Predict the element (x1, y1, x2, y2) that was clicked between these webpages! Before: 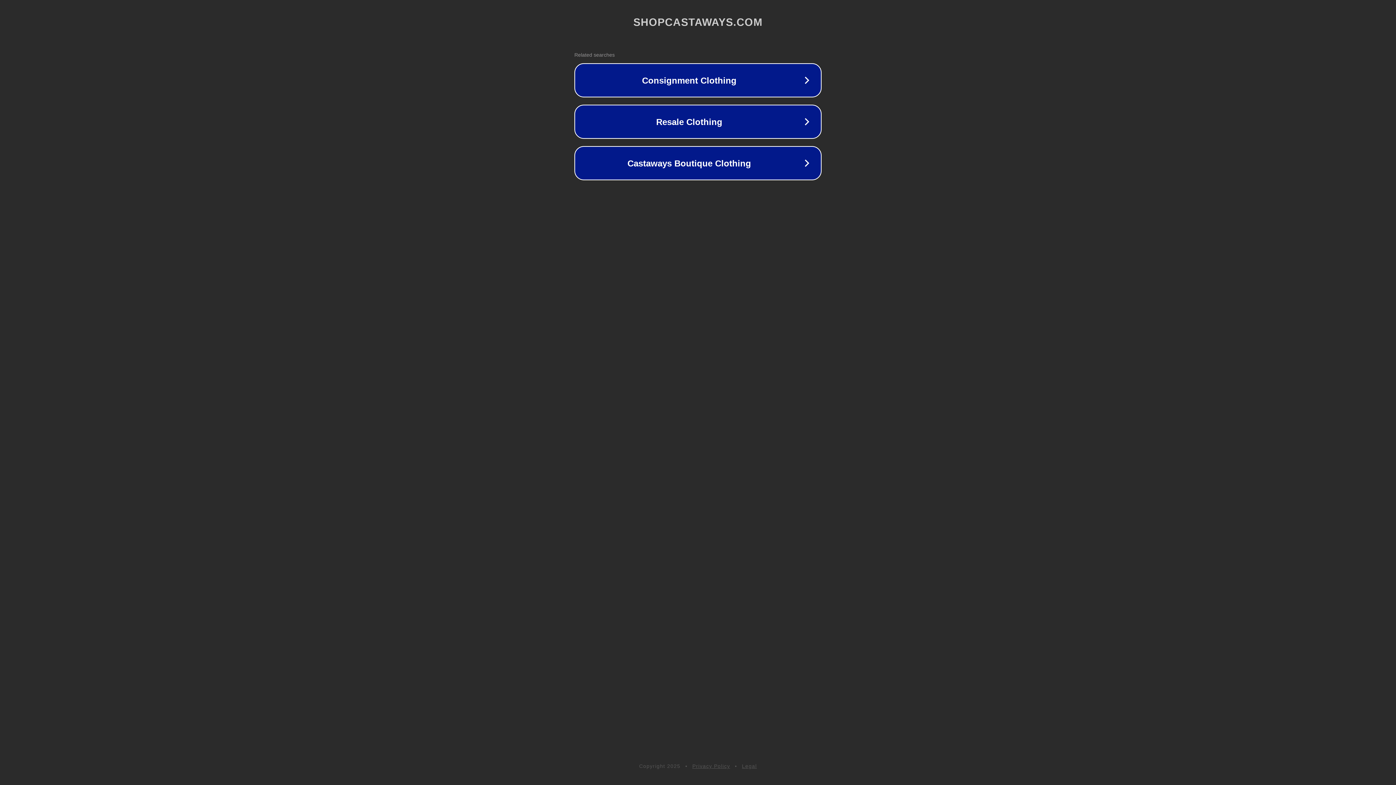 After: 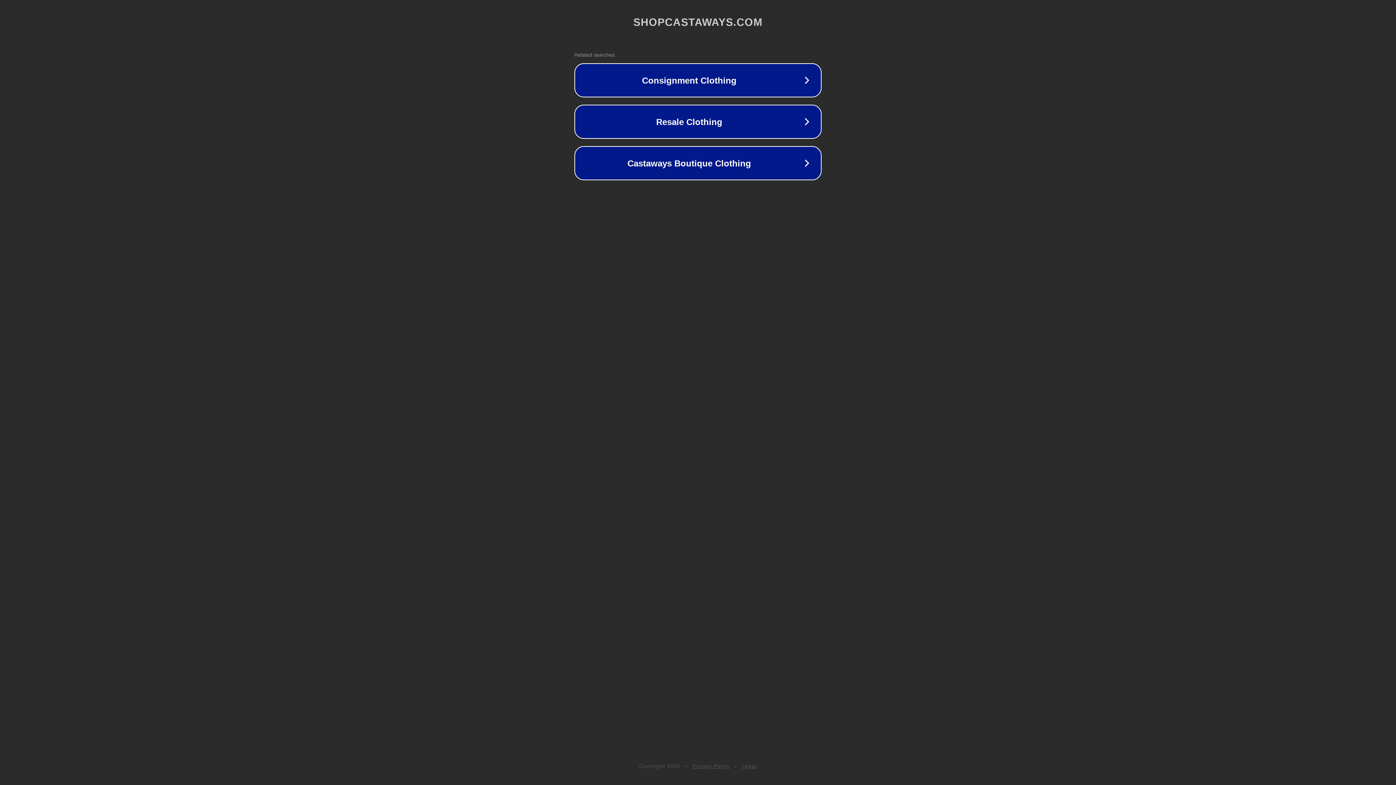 Action: bbox: (692, 763, 730, 769) label: Privacy Policy